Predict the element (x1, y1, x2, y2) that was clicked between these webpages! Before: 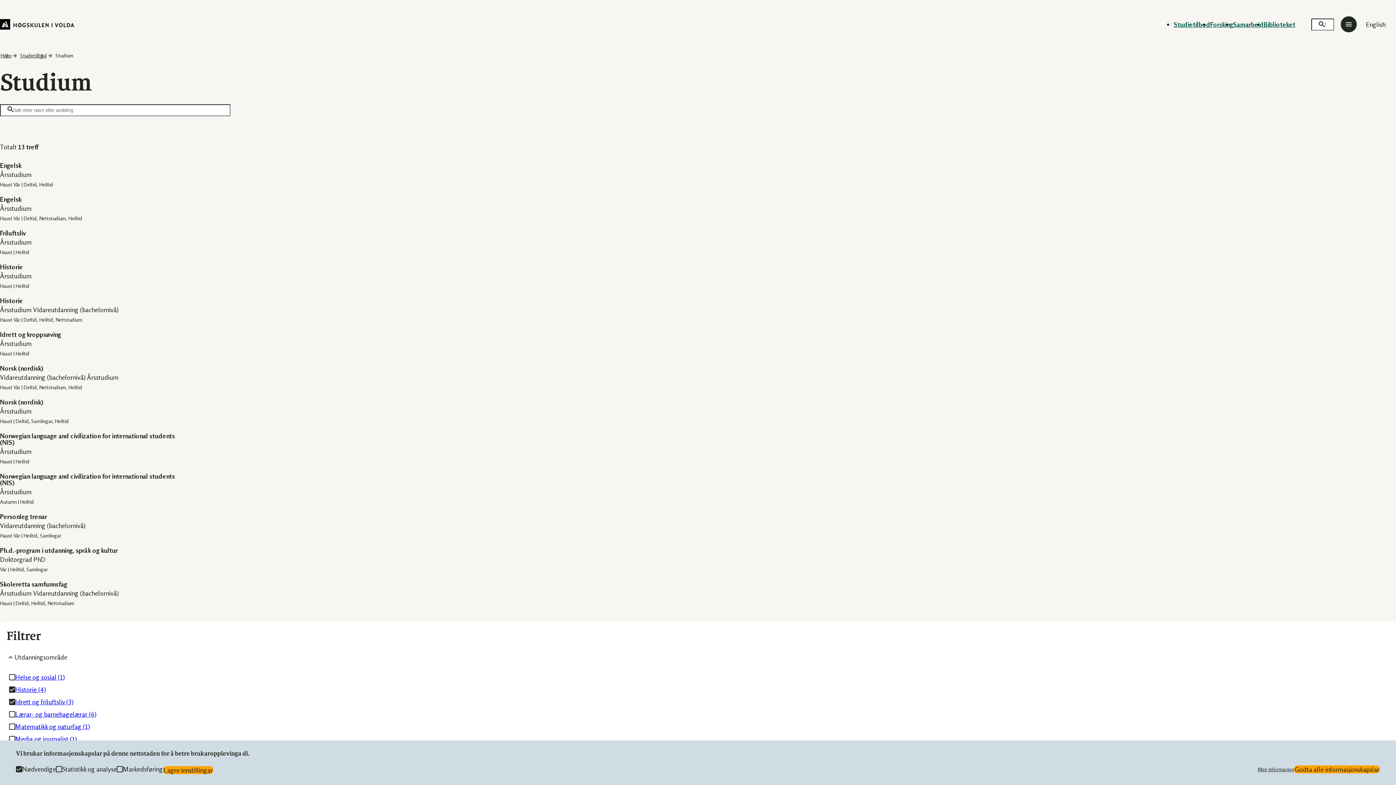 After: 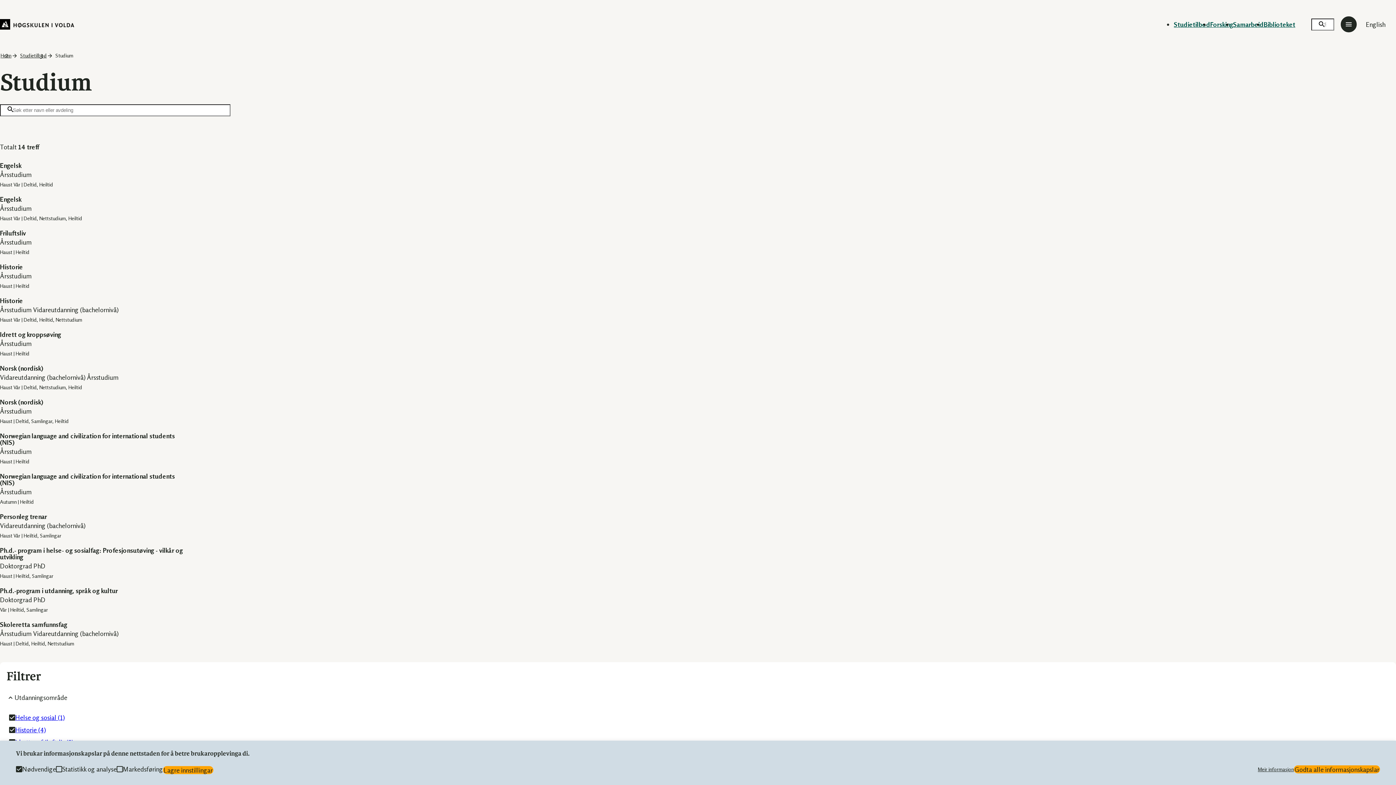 Action: bbox: (9, 672, 1383, 682) label: Helse og sosial (1)